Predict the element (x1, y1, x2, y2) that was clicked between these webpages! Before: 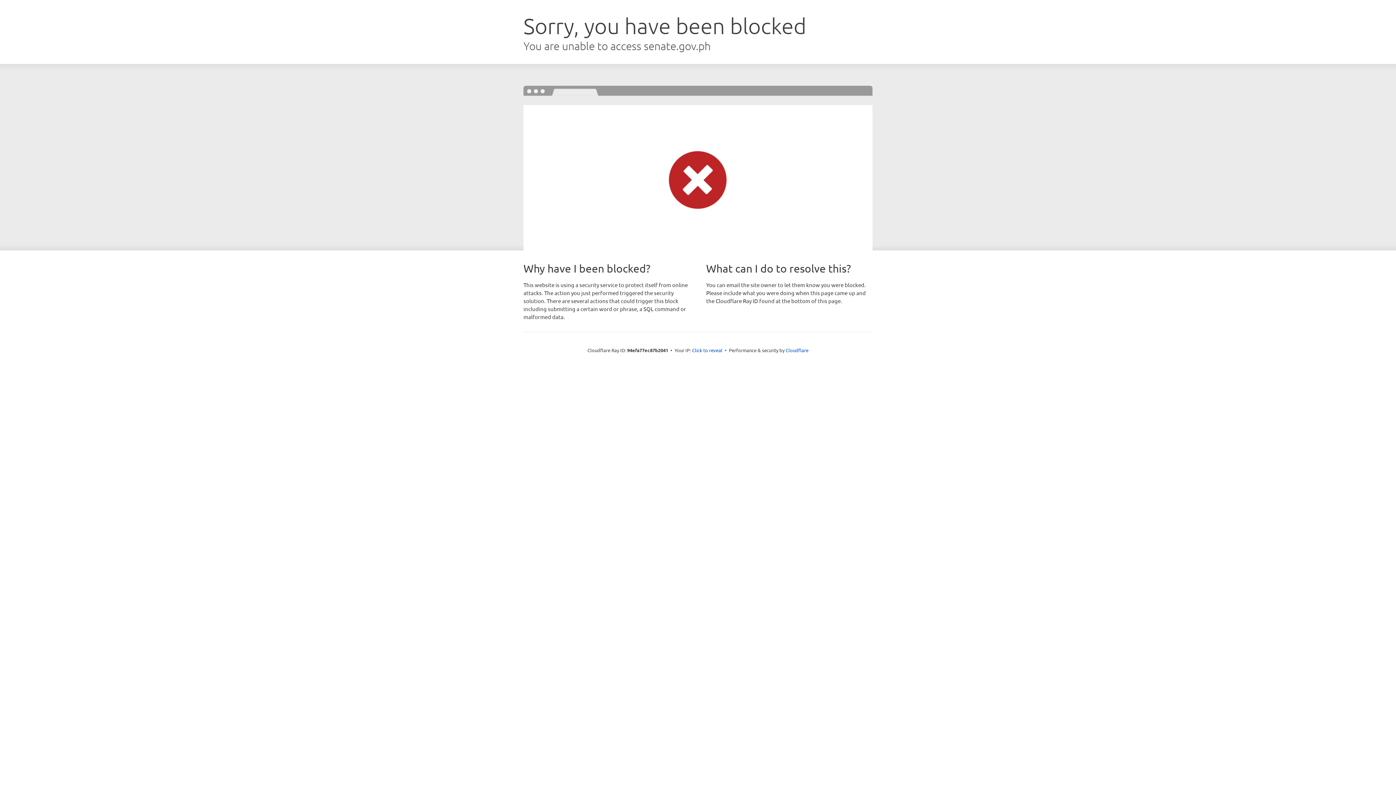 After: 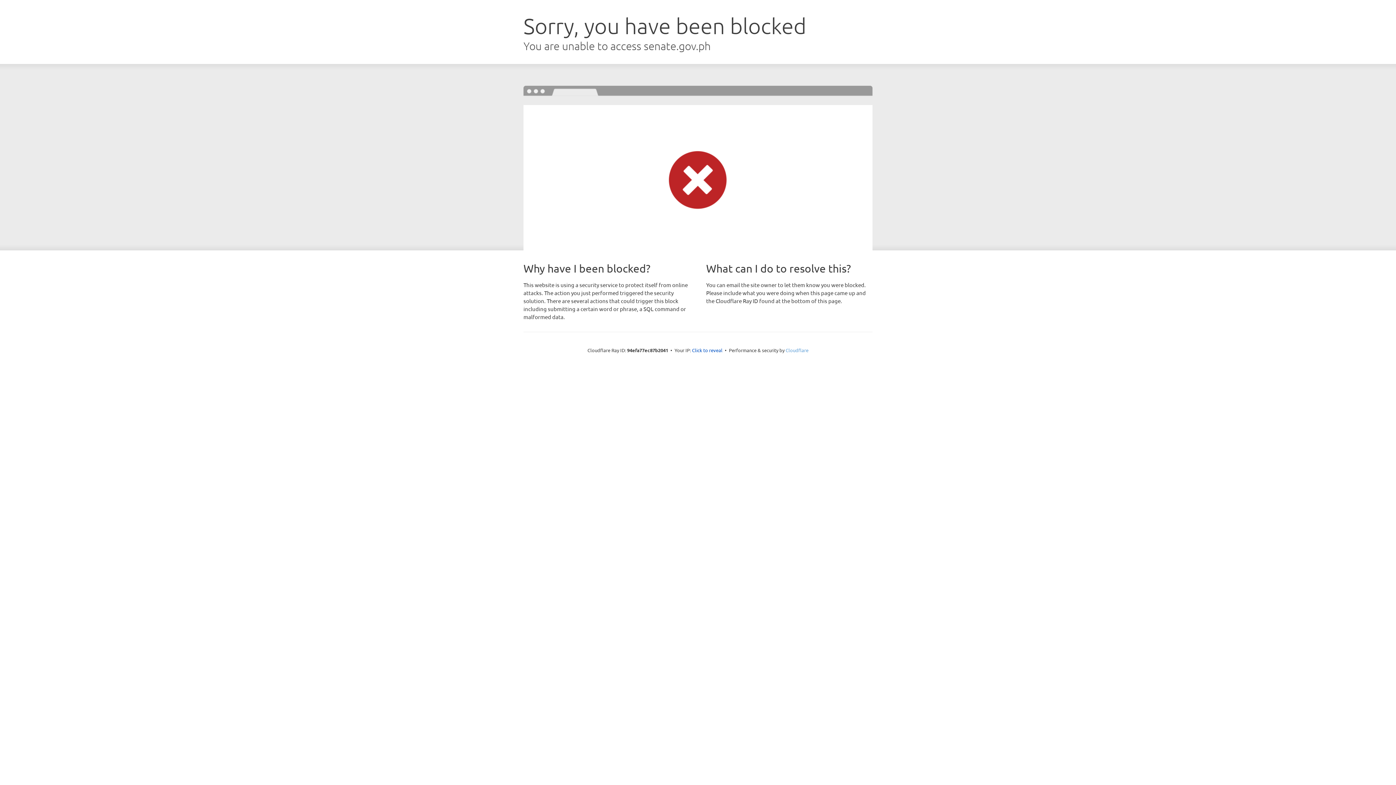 Action: bbox: (785, 347, 808, 353) label: Cloudflare